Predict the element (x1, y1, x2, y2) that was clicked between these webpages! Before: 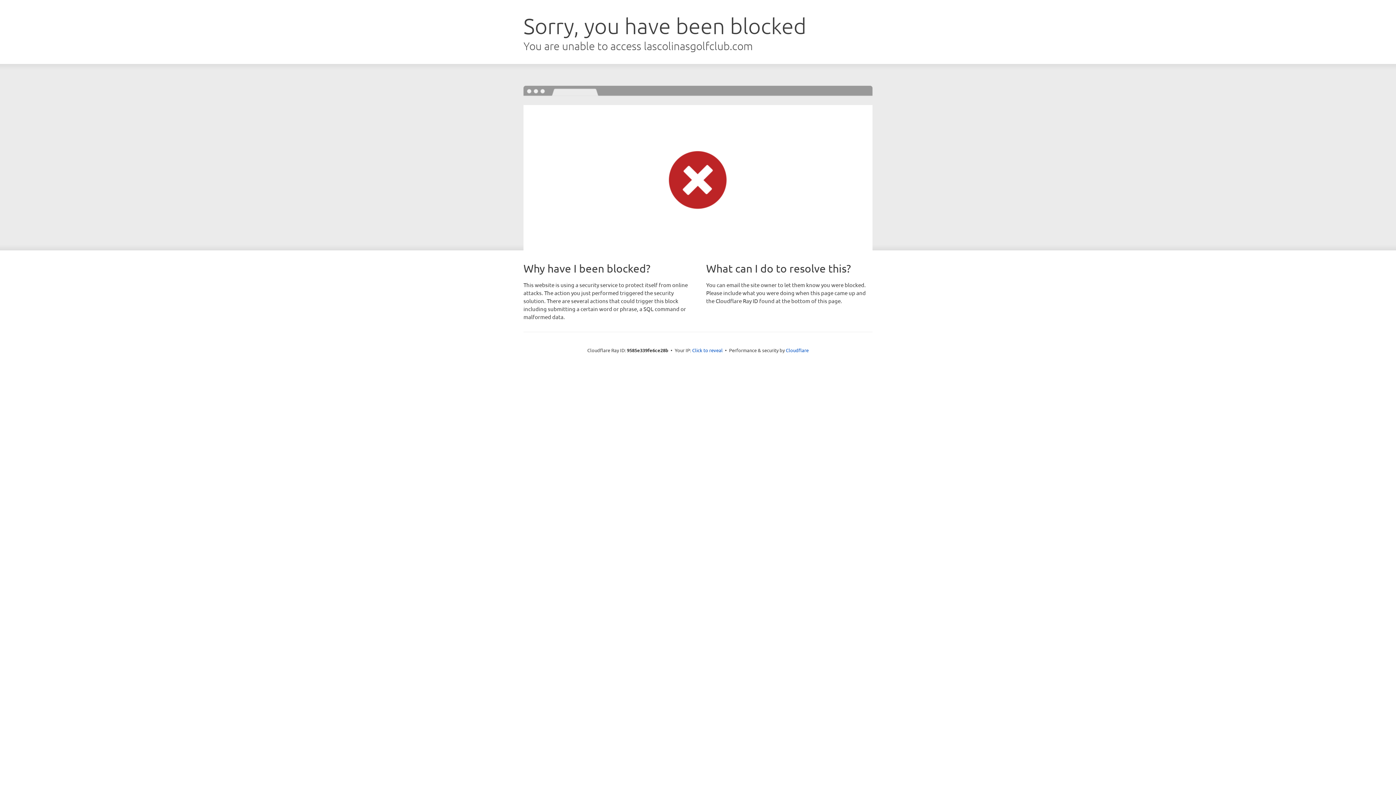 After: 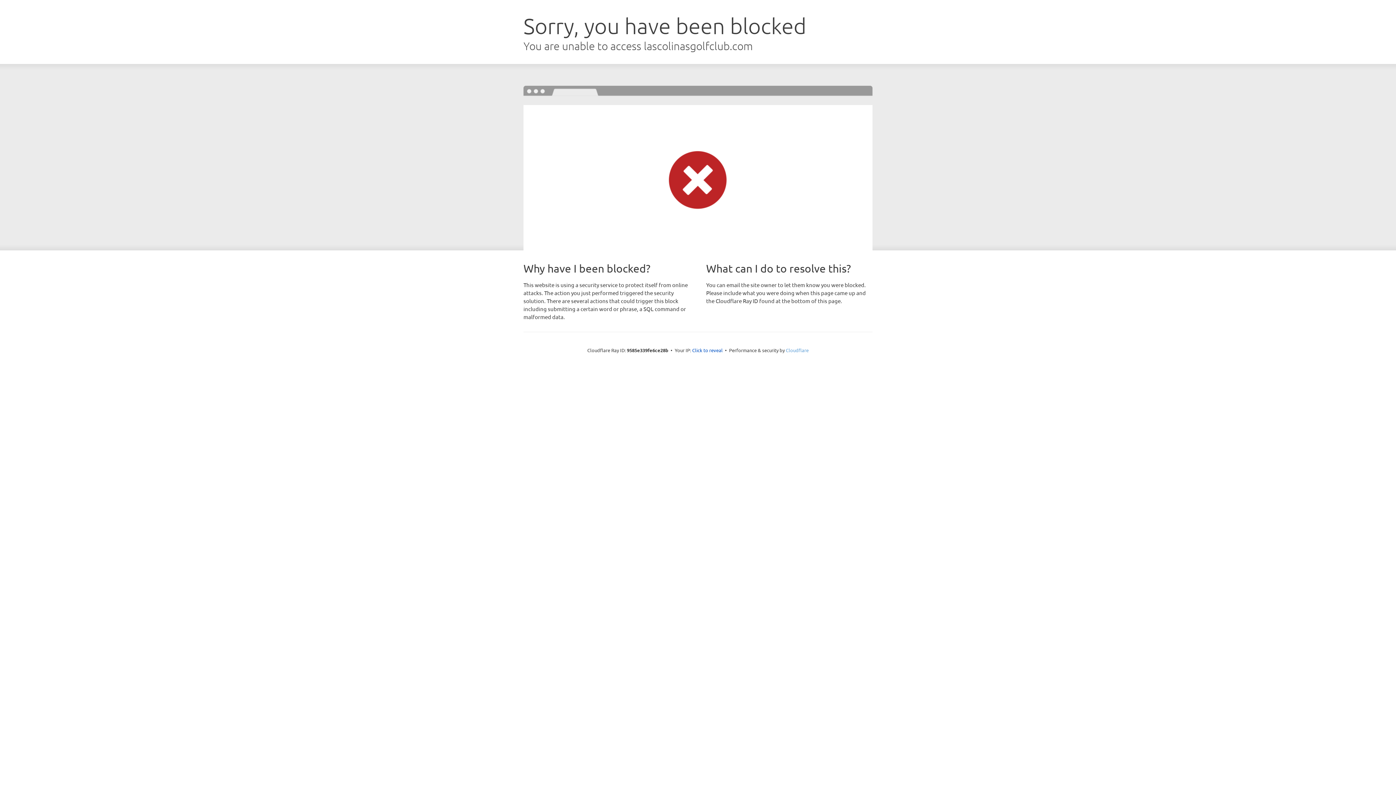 Action: label: Cloudflare bbox: (786, 347, 808, 353)